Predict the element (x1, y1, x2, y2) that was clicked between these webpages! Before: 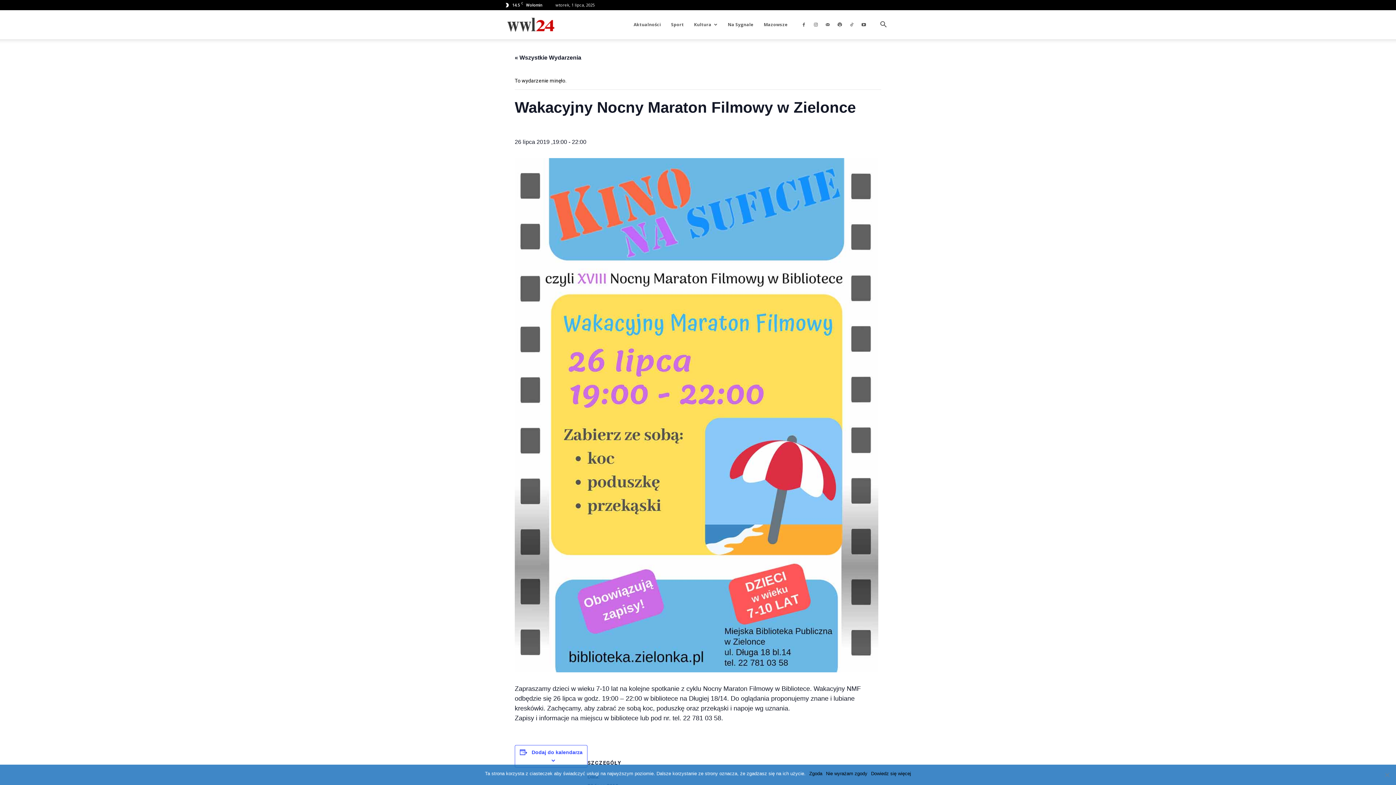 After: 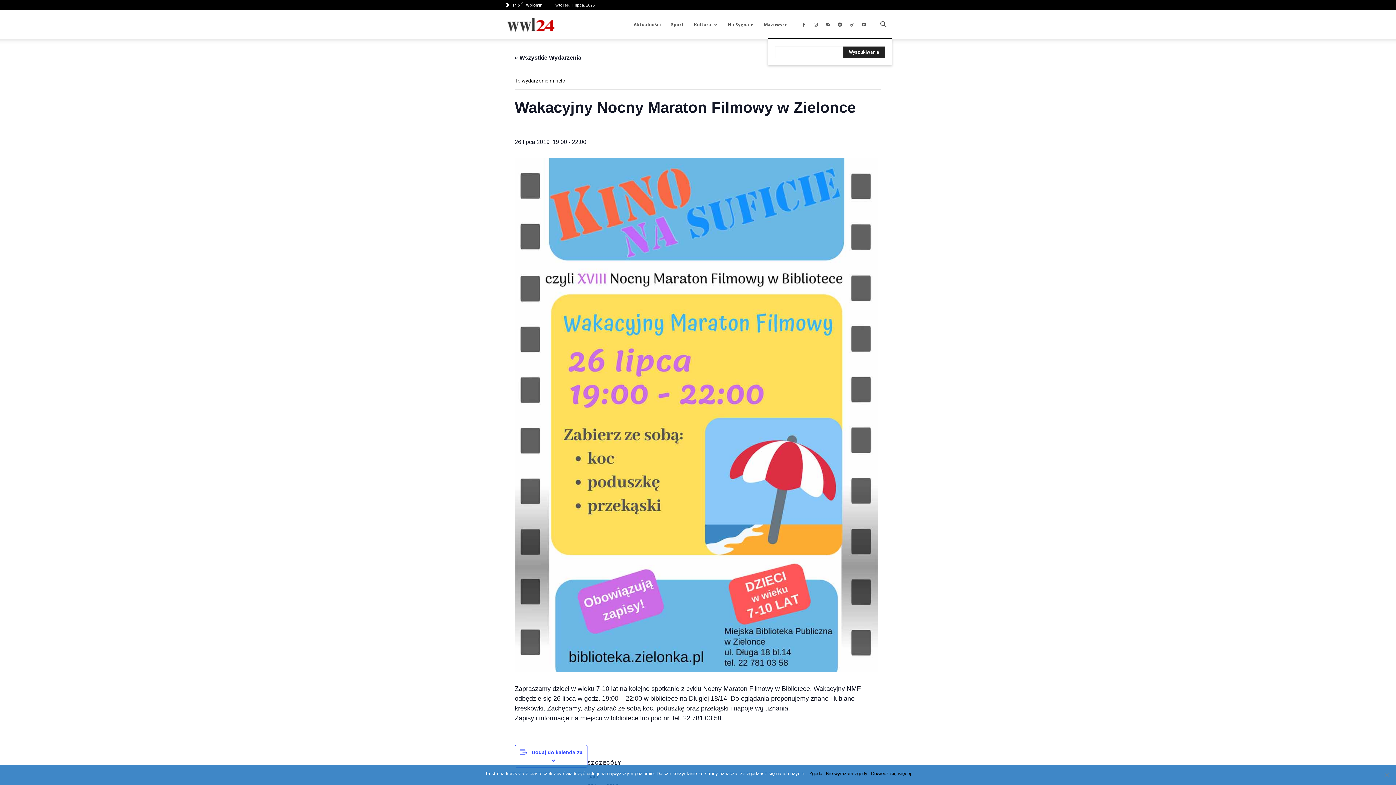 Action: bbox: (874, 21, 892, 28)